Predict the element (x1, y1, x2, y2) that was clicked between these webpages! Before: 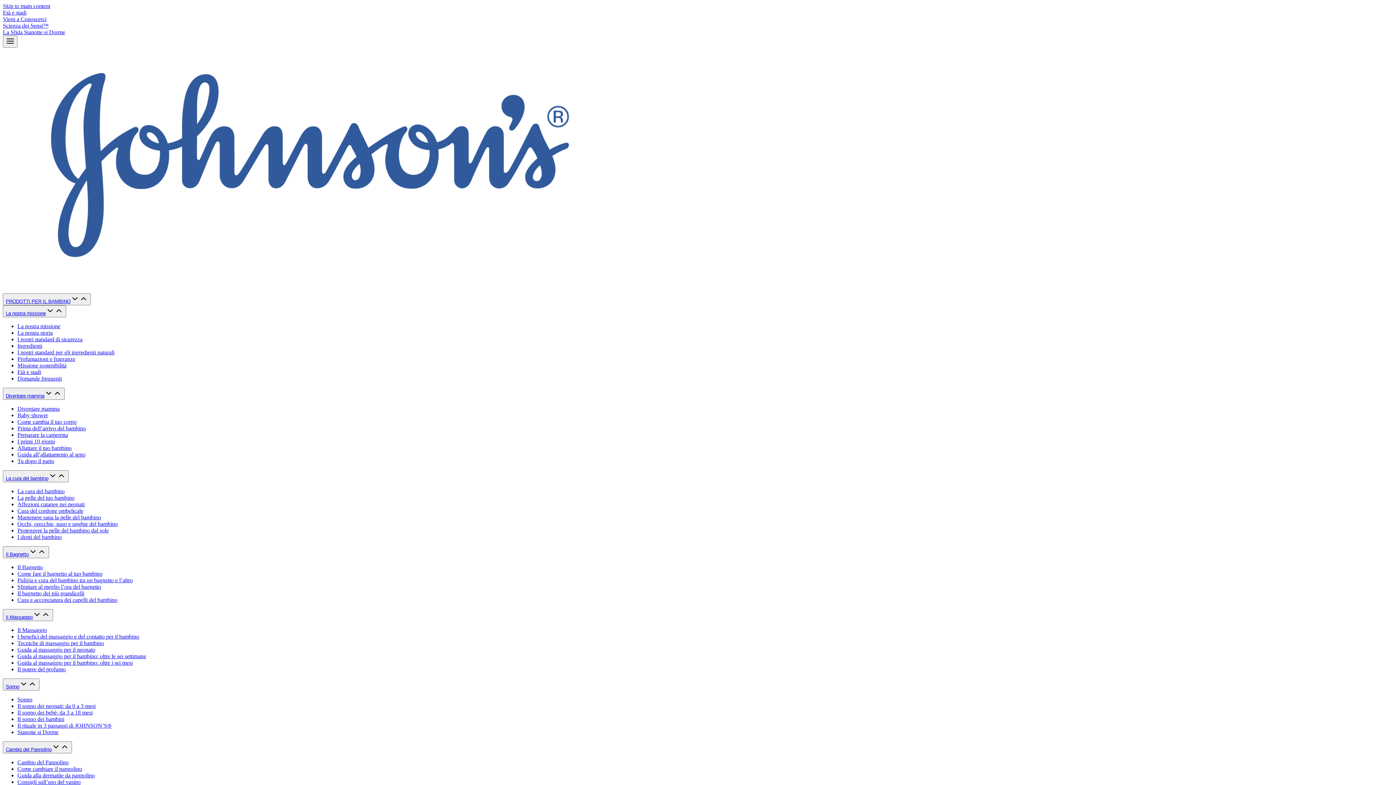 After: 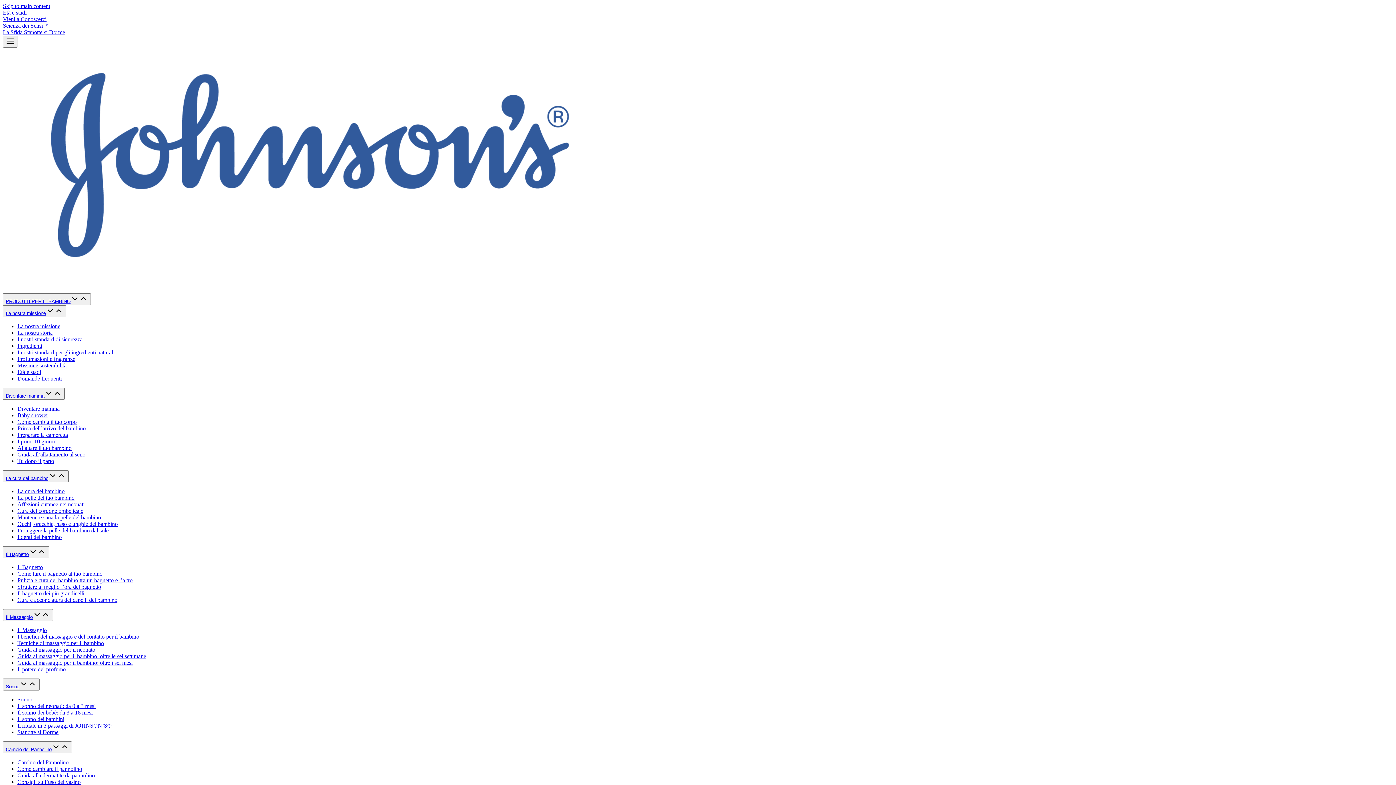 Action: label: Il Massaggio bbox: (17, 627, 46, 633)